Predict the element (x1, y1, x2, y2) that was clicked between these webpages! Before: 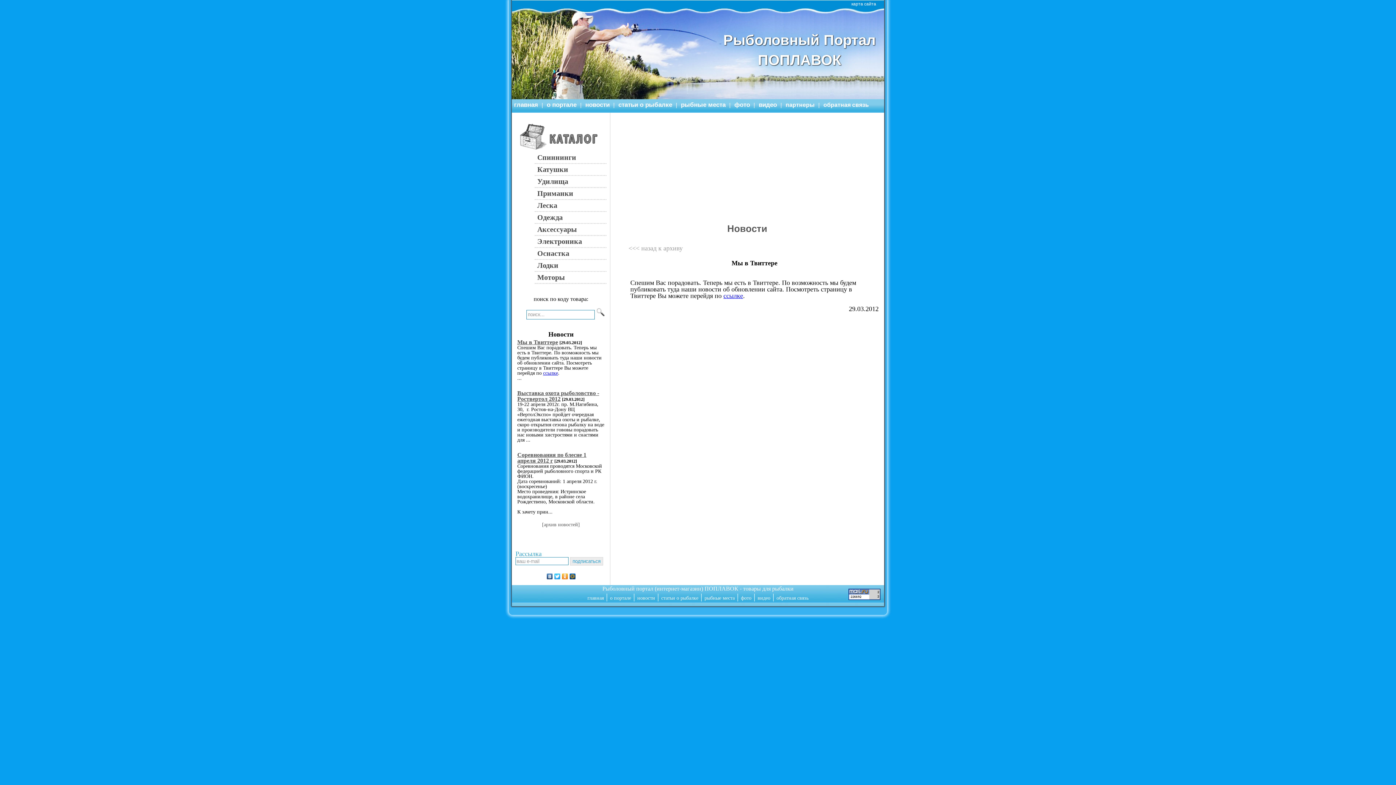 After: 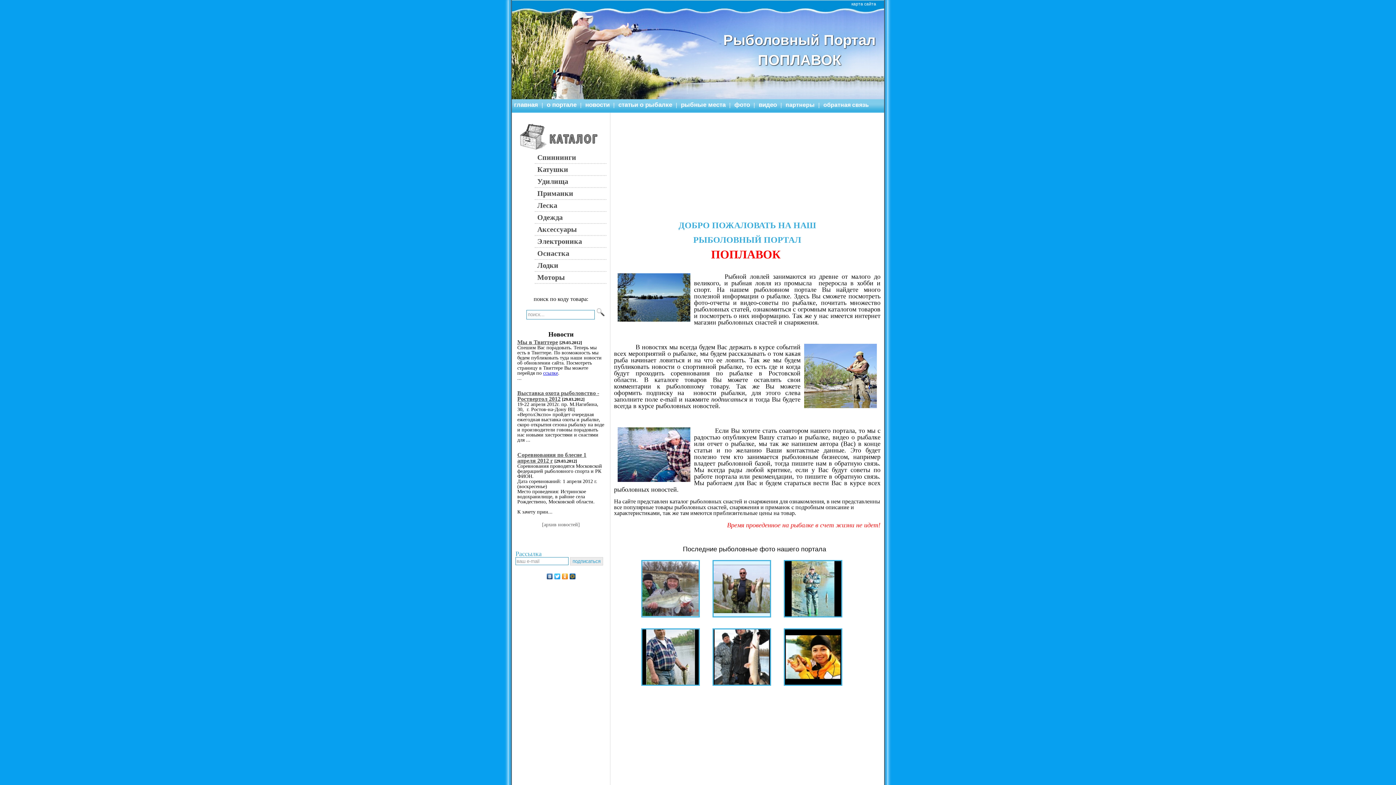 Action: bbox: (515, 147, 602, 153)